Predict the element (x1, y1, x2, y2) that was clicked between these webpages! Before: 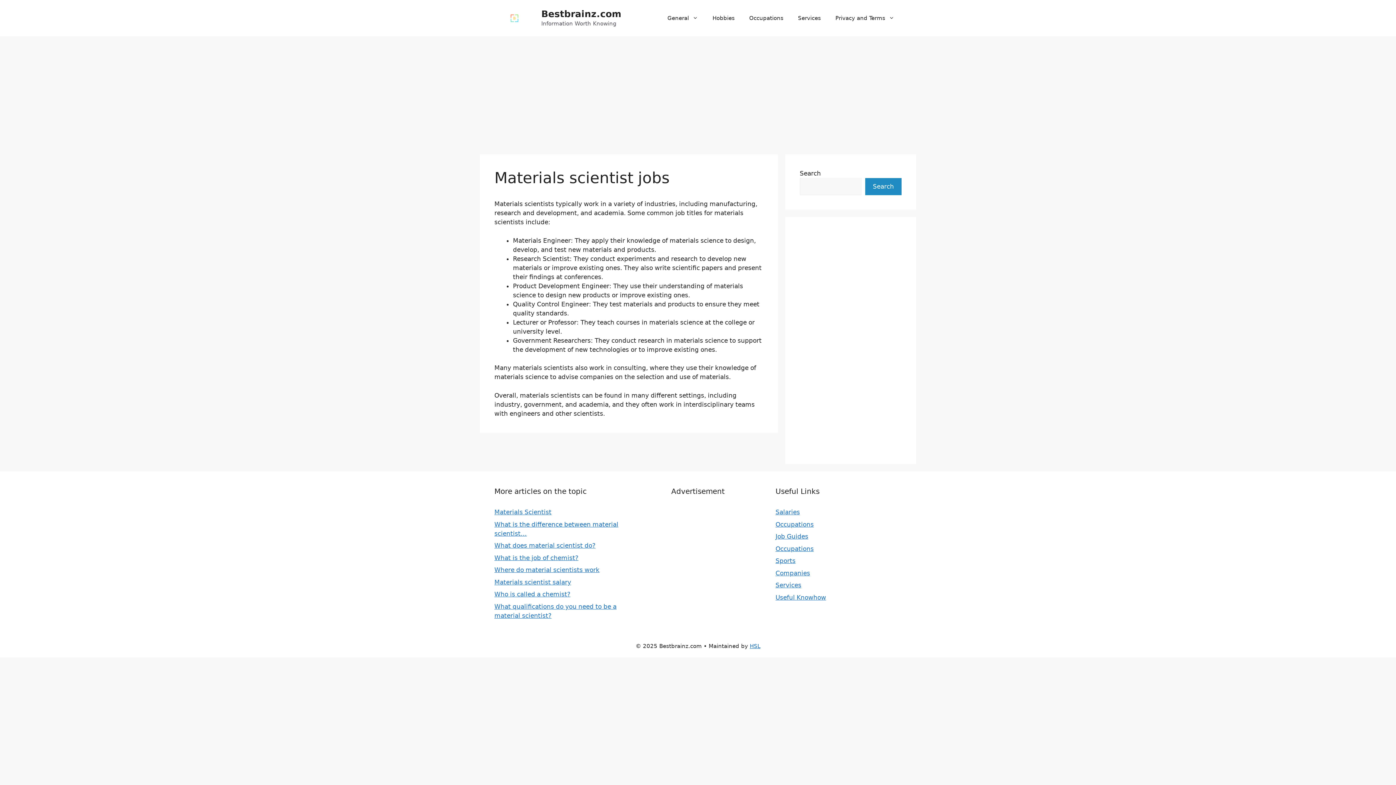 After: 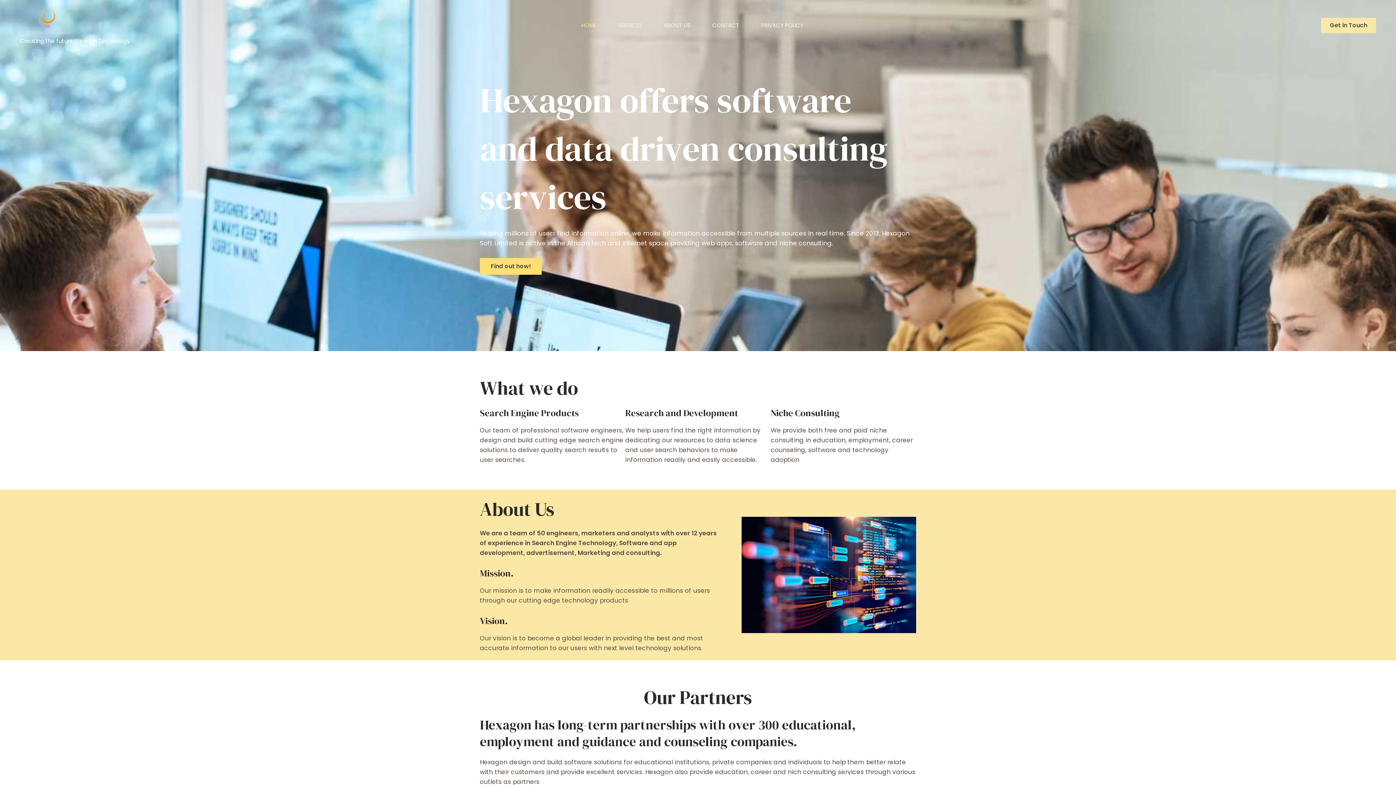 Action: label: HSL bbox: (750, 643, 760, 649)